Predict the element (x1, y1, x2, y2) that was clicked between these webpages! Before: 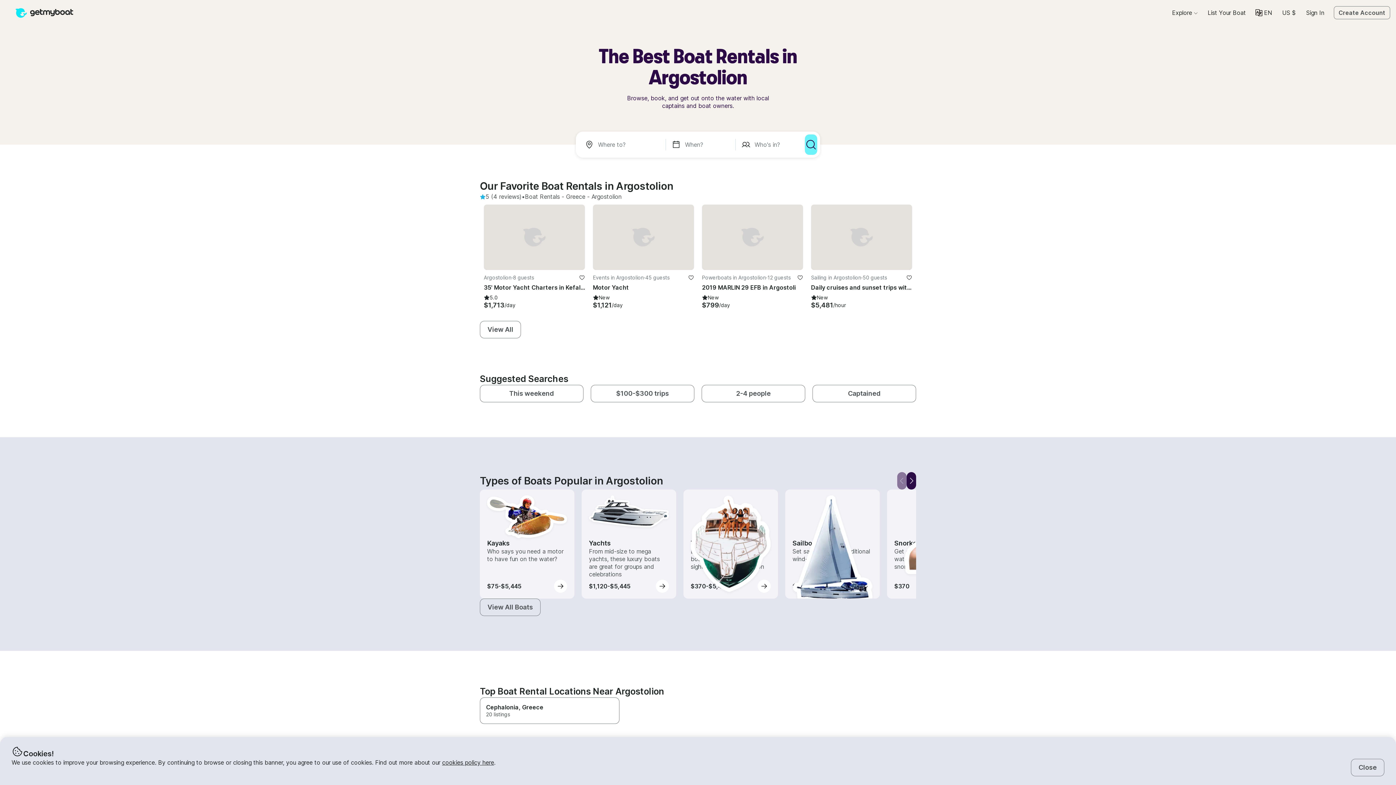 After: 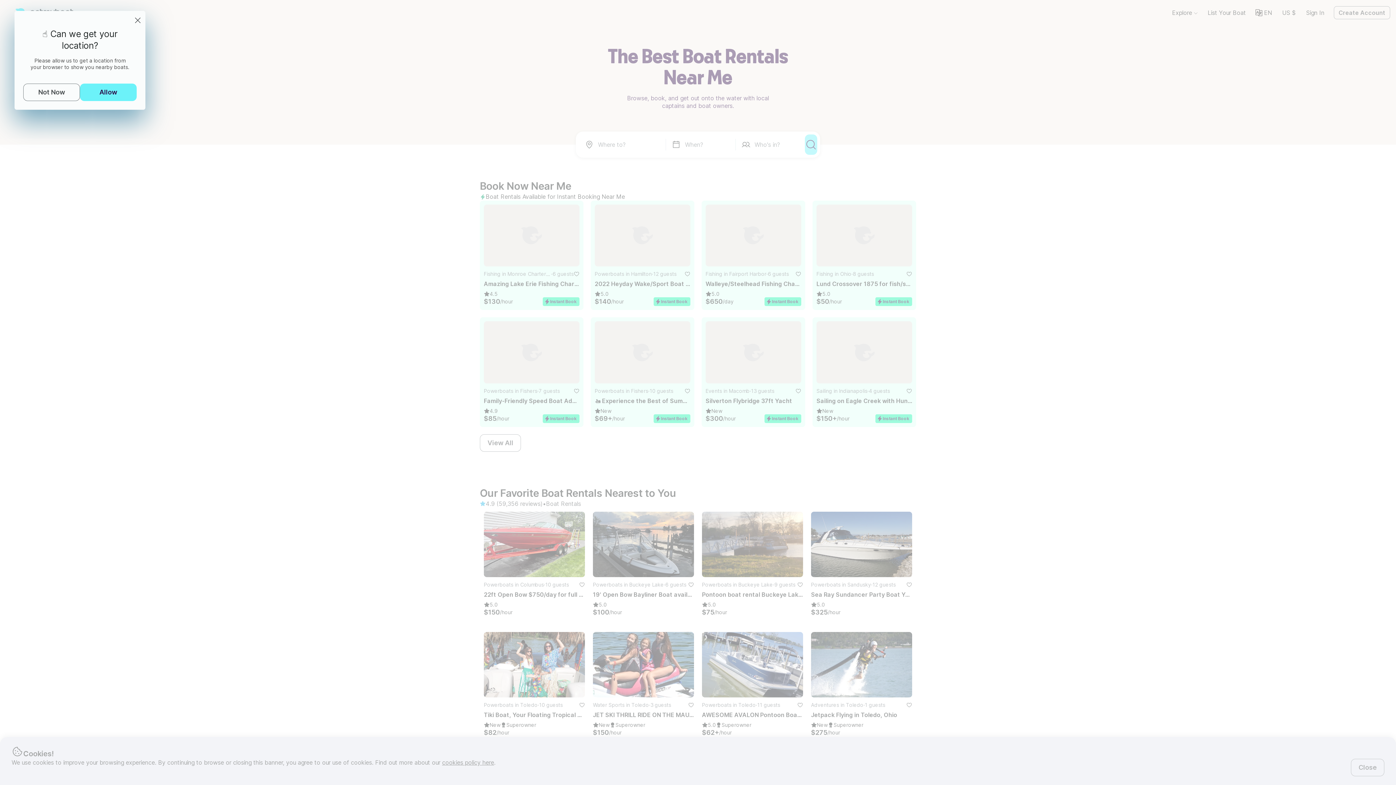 Action: bbox: (525, 193, 560, 200) label: Boat Rentals